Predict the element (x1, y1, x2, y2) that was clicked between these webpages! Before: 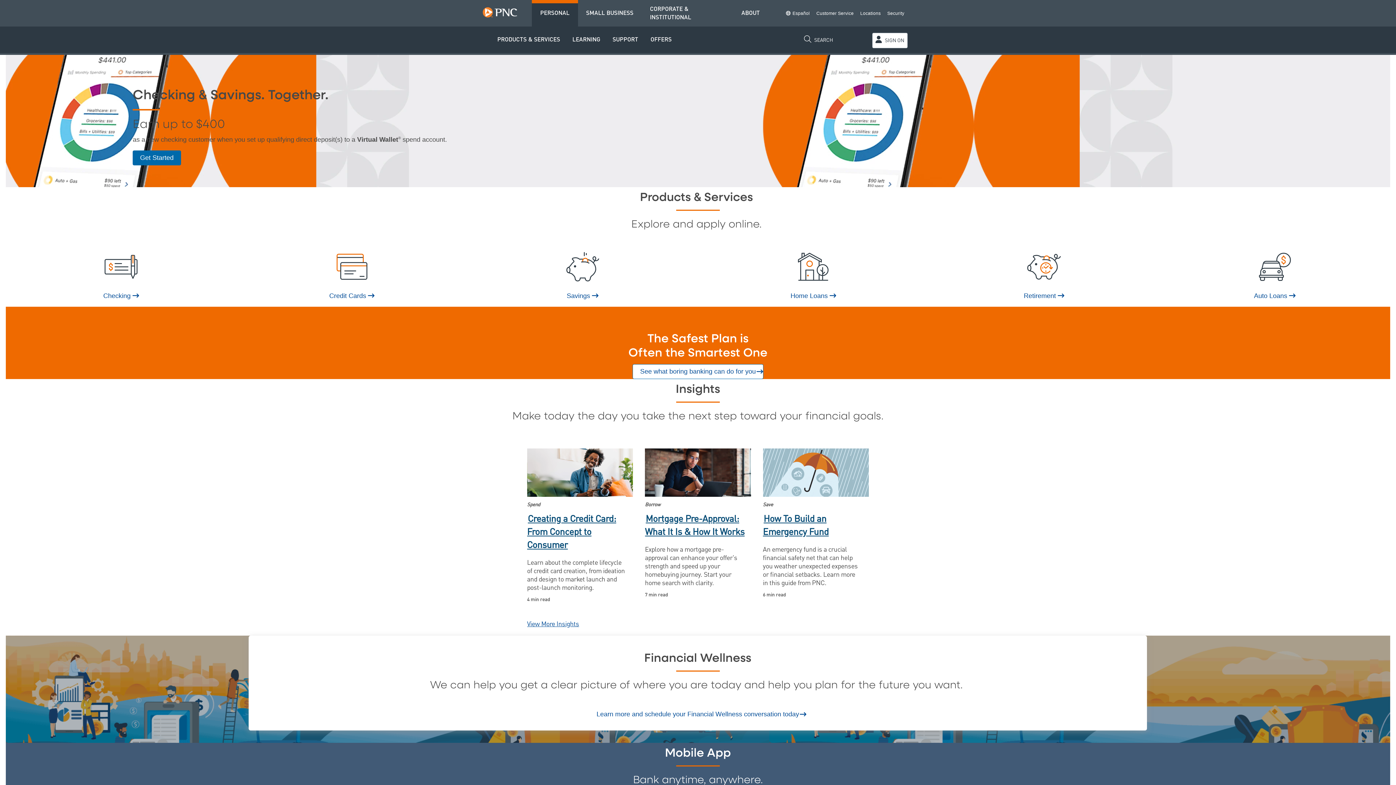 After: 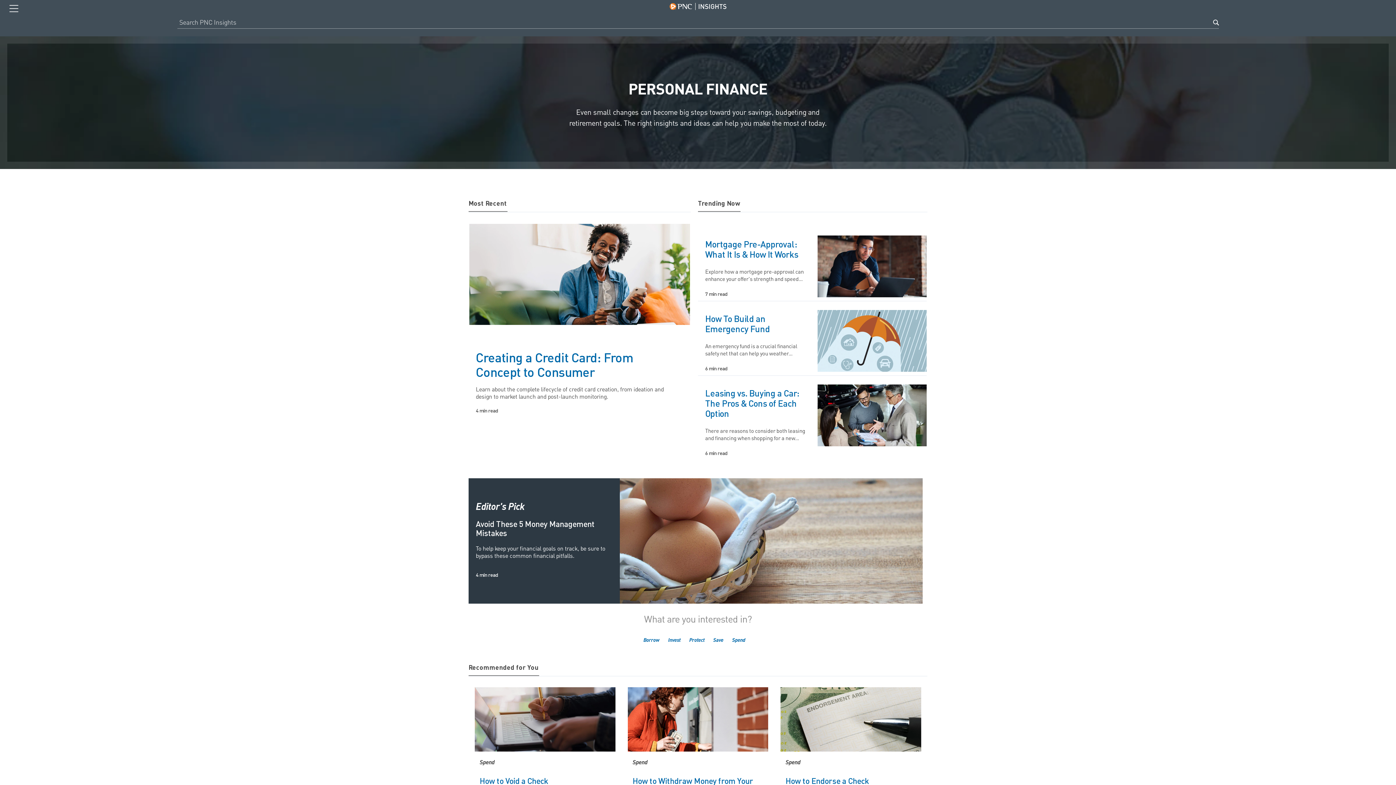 Action: bbox: (527, 619, 579, 629) label: View More Insights